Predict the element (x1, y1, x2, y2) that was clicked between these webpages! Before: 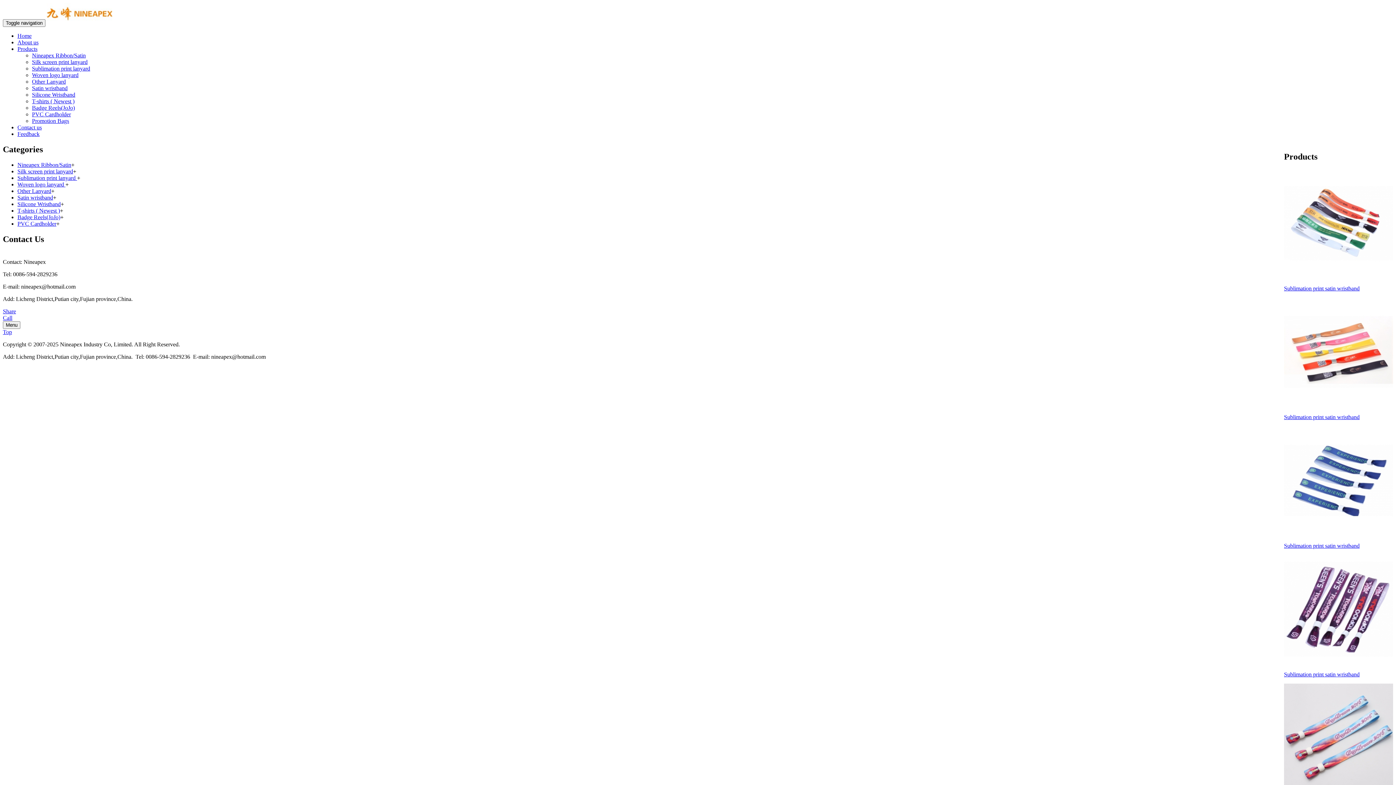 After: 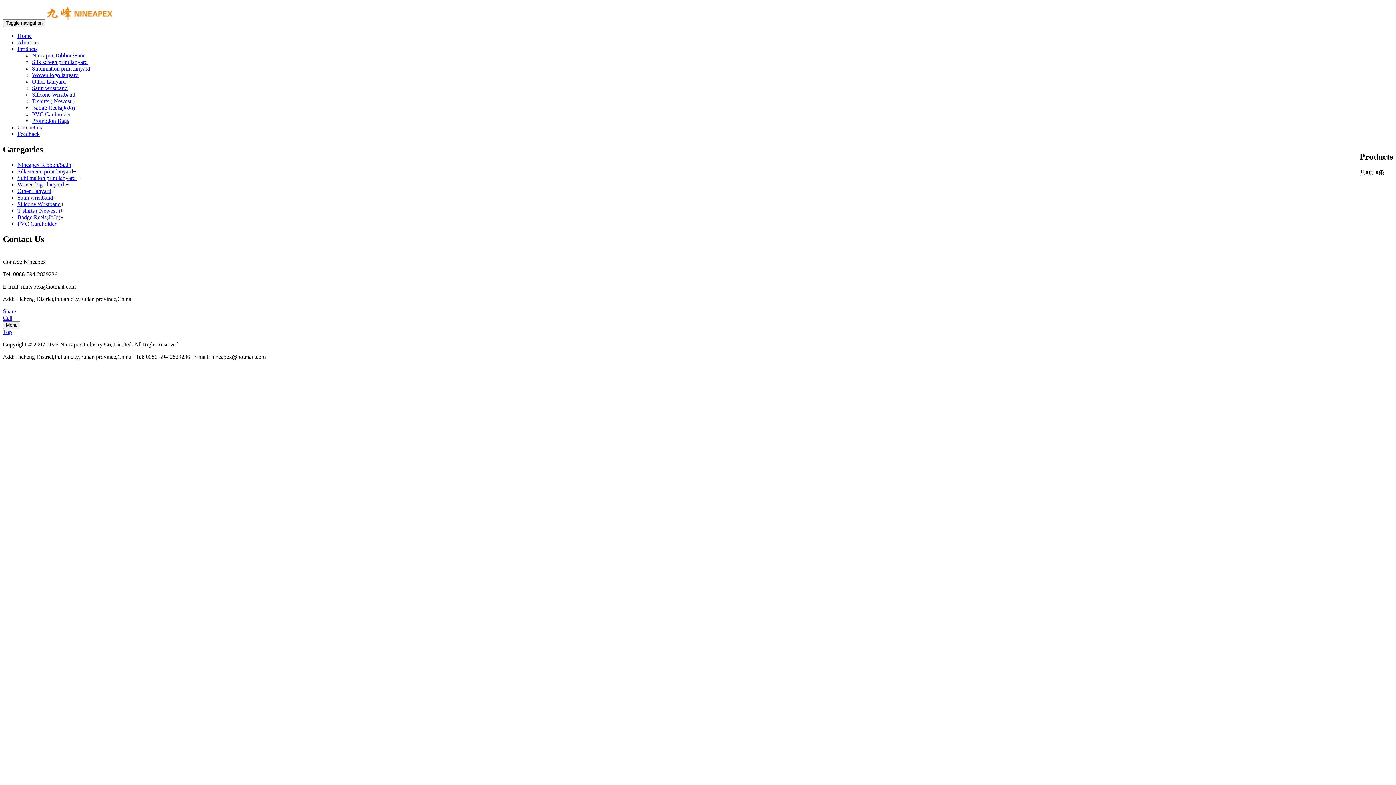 Action: label: PVC Cardholder bbox: (32, 111, 70, 117)